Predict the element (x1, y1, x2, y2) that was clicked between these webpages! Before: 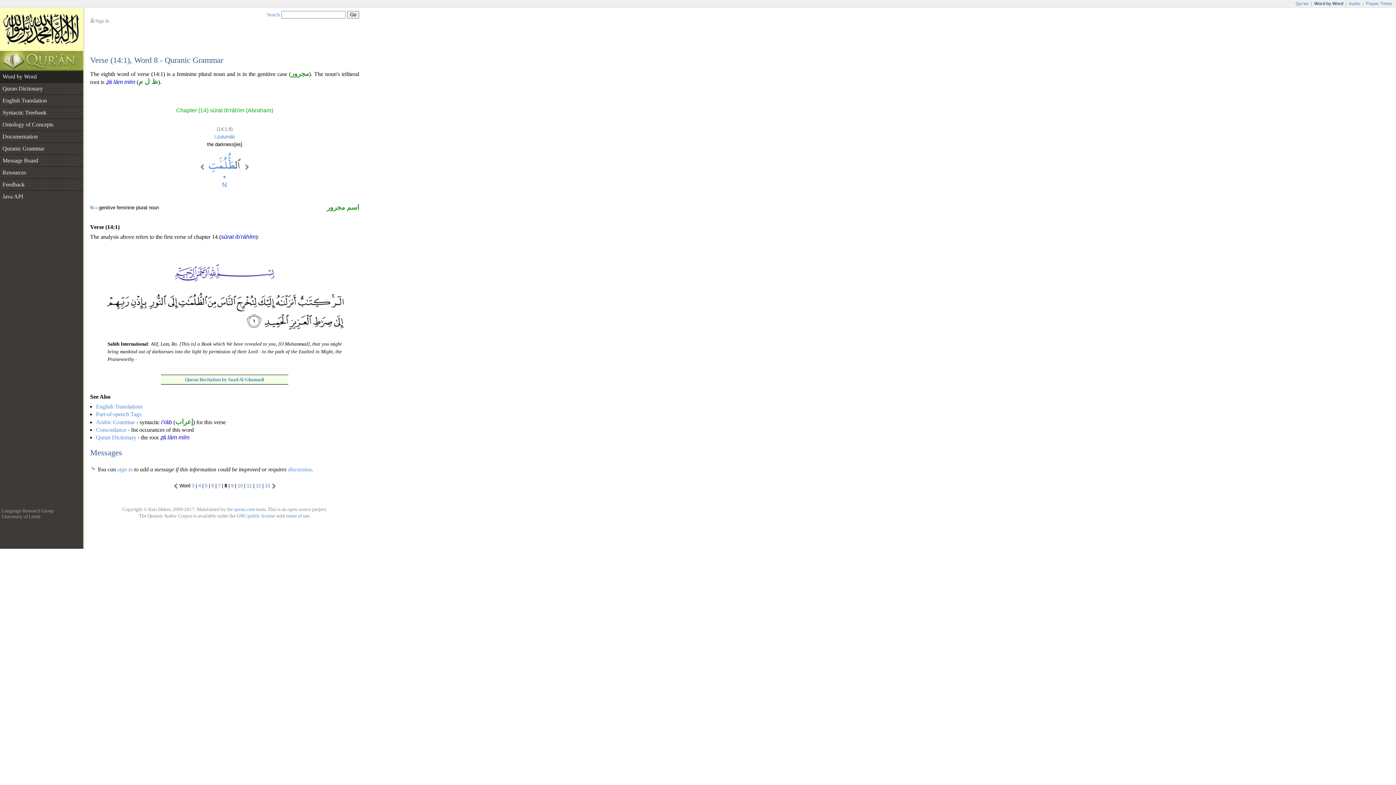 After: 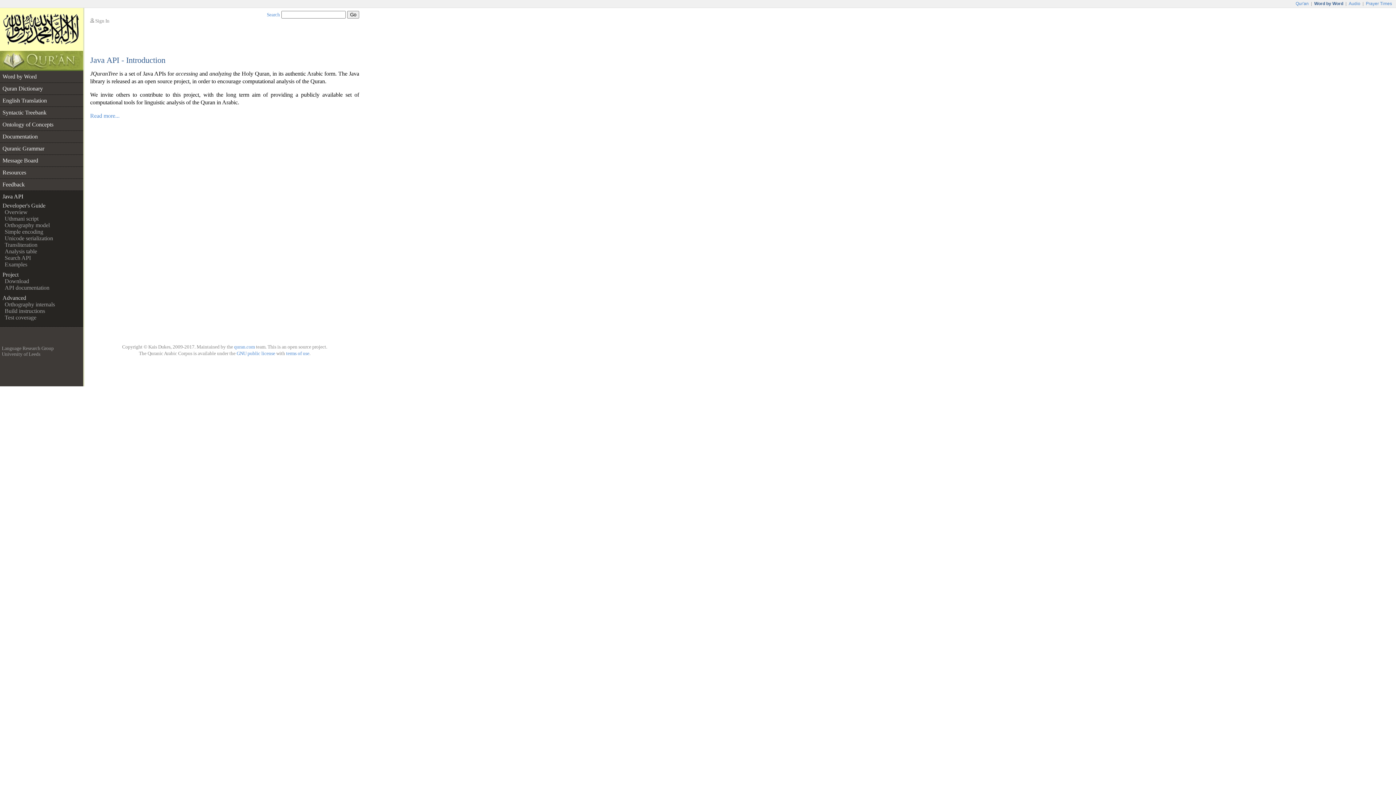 Action: bbox: (0, 190, 83, 202) label: Java API